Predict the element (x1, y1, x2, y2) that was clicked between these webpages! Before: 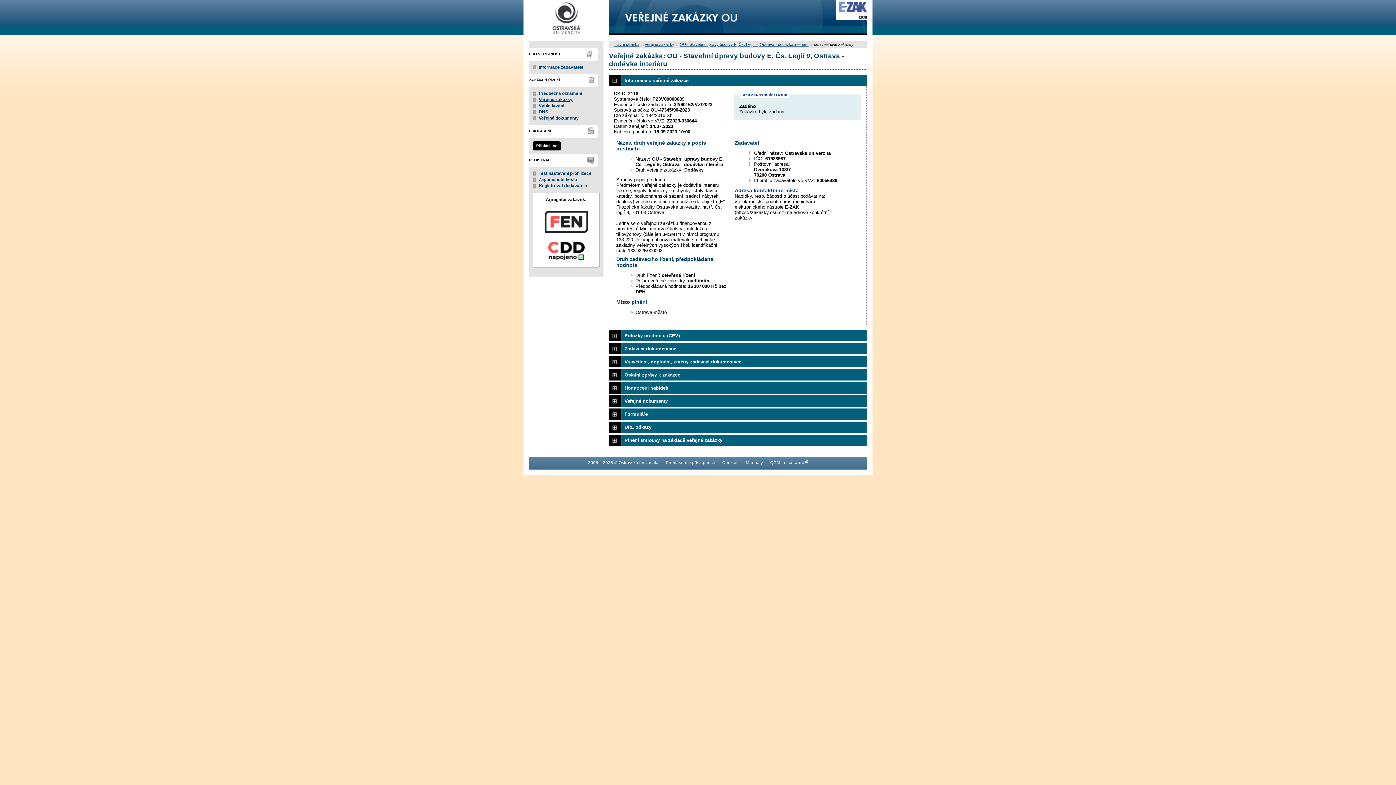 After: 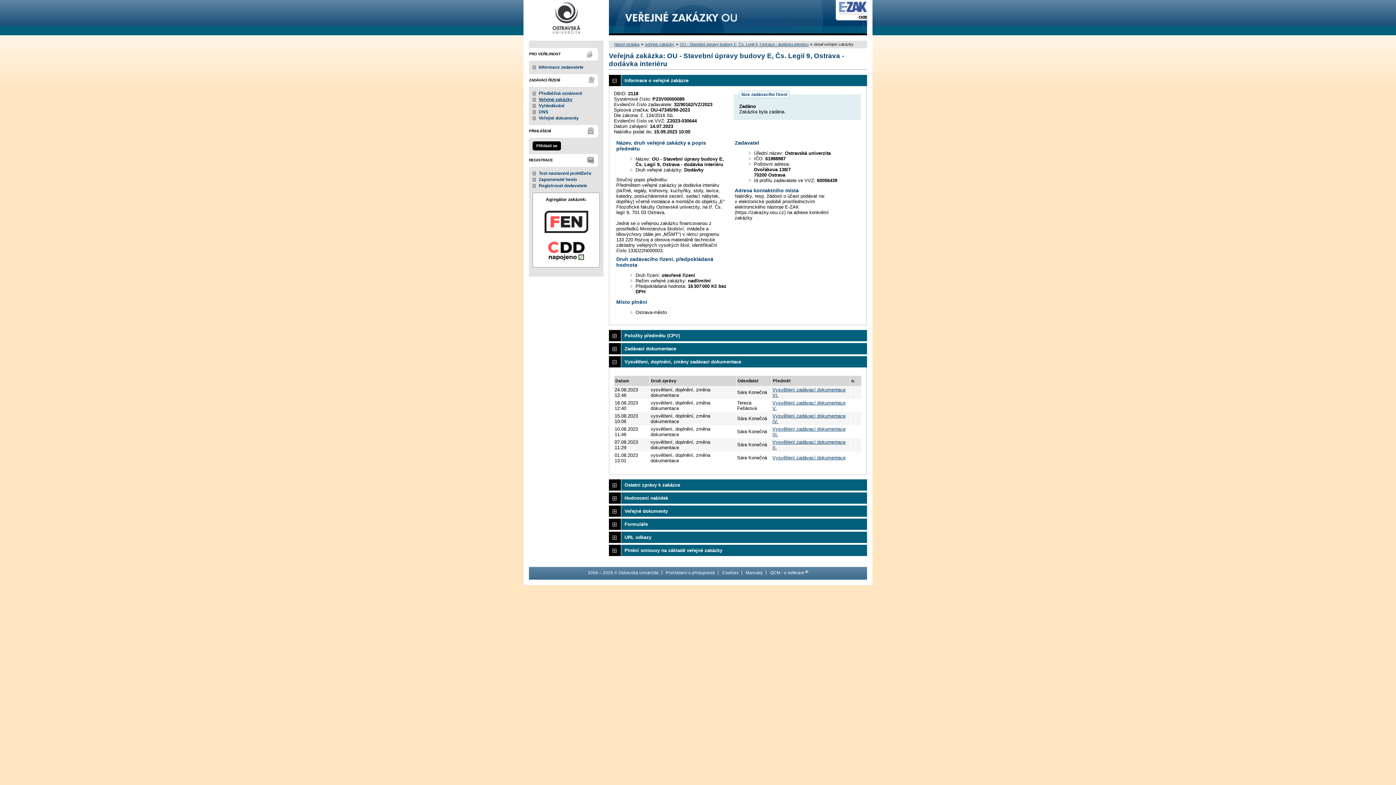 Action: bbox: (609, 356, 867, 367) label: Vysvětlení, doplnění, změny zadávací dokumentace